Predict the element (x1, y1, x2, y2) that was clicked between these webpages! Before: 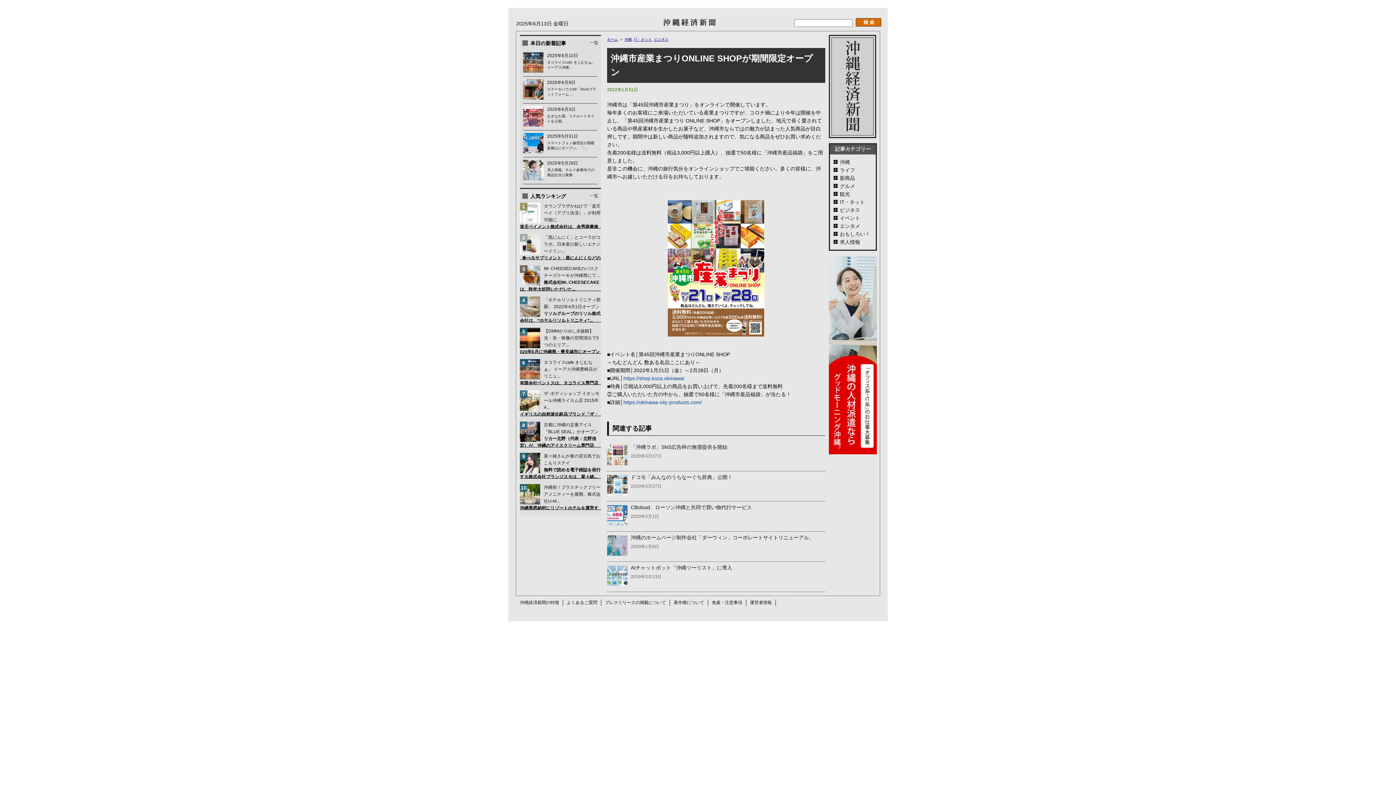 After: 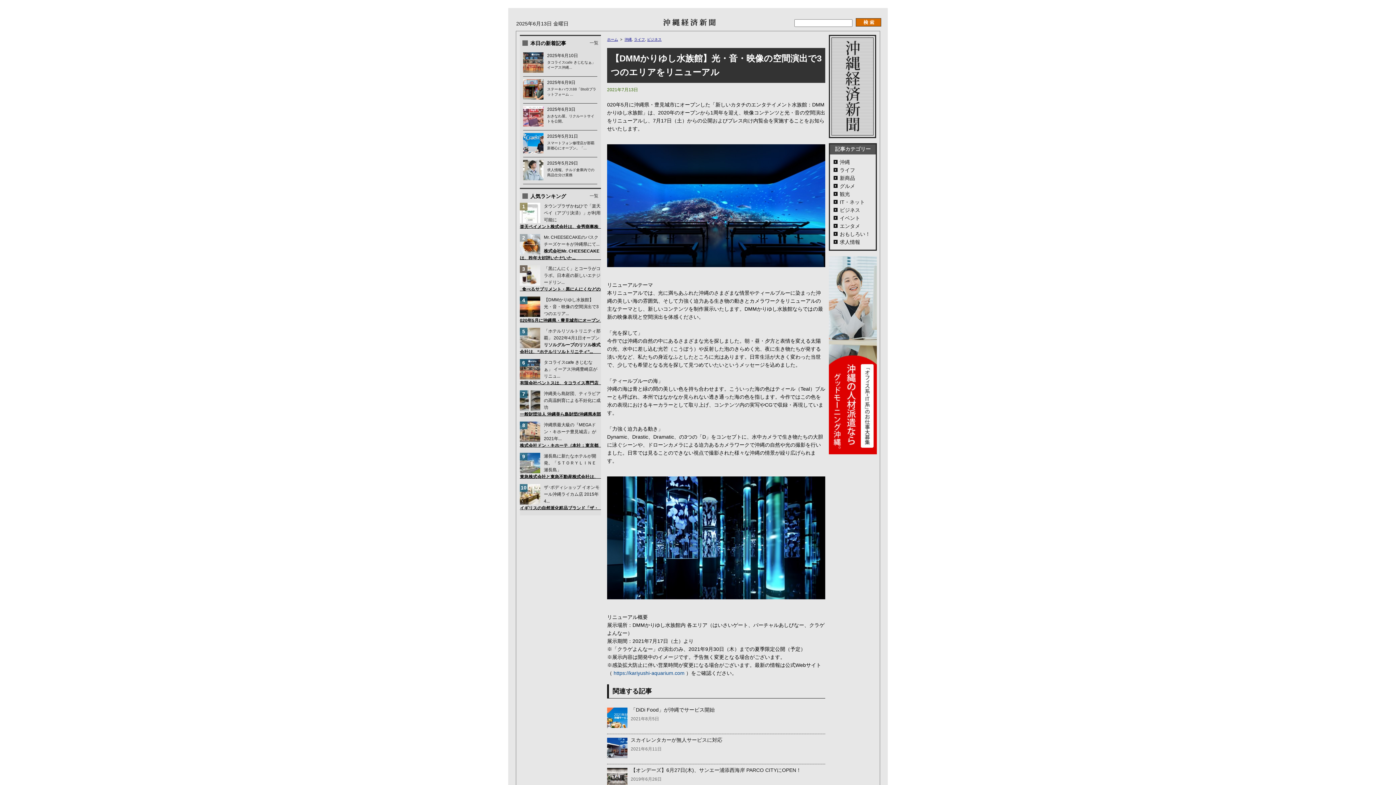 Action: label: 【DMMかりゆし水族館】光・音・映像の空間演出で3つのエリア... bbox: (544, 328, 598, 347)